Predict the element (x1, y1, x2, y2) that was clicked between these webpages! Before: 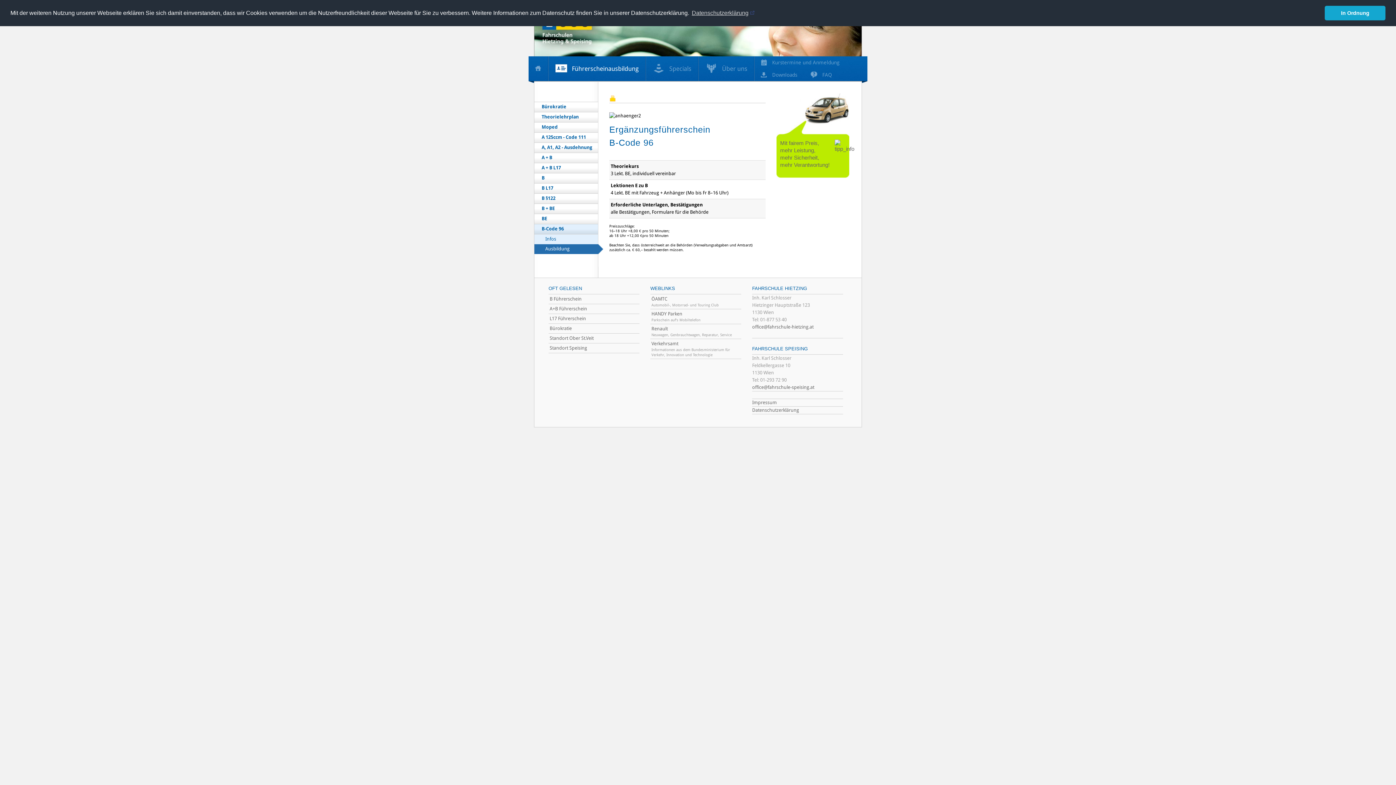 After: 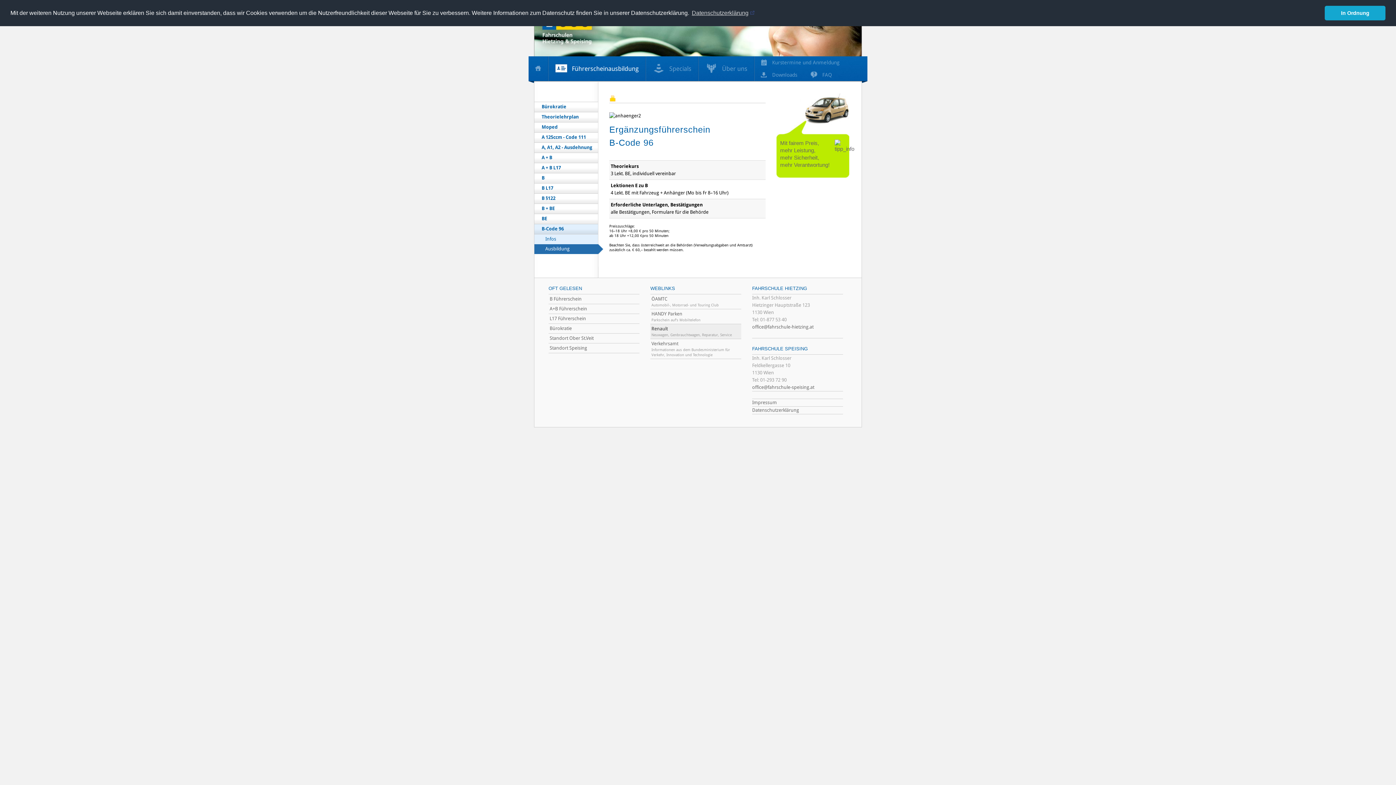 Action: label: Renault
Neuwagen, Genbrauchtwagen, Reparatur, Service bbox: (650, 324, 741, 339)